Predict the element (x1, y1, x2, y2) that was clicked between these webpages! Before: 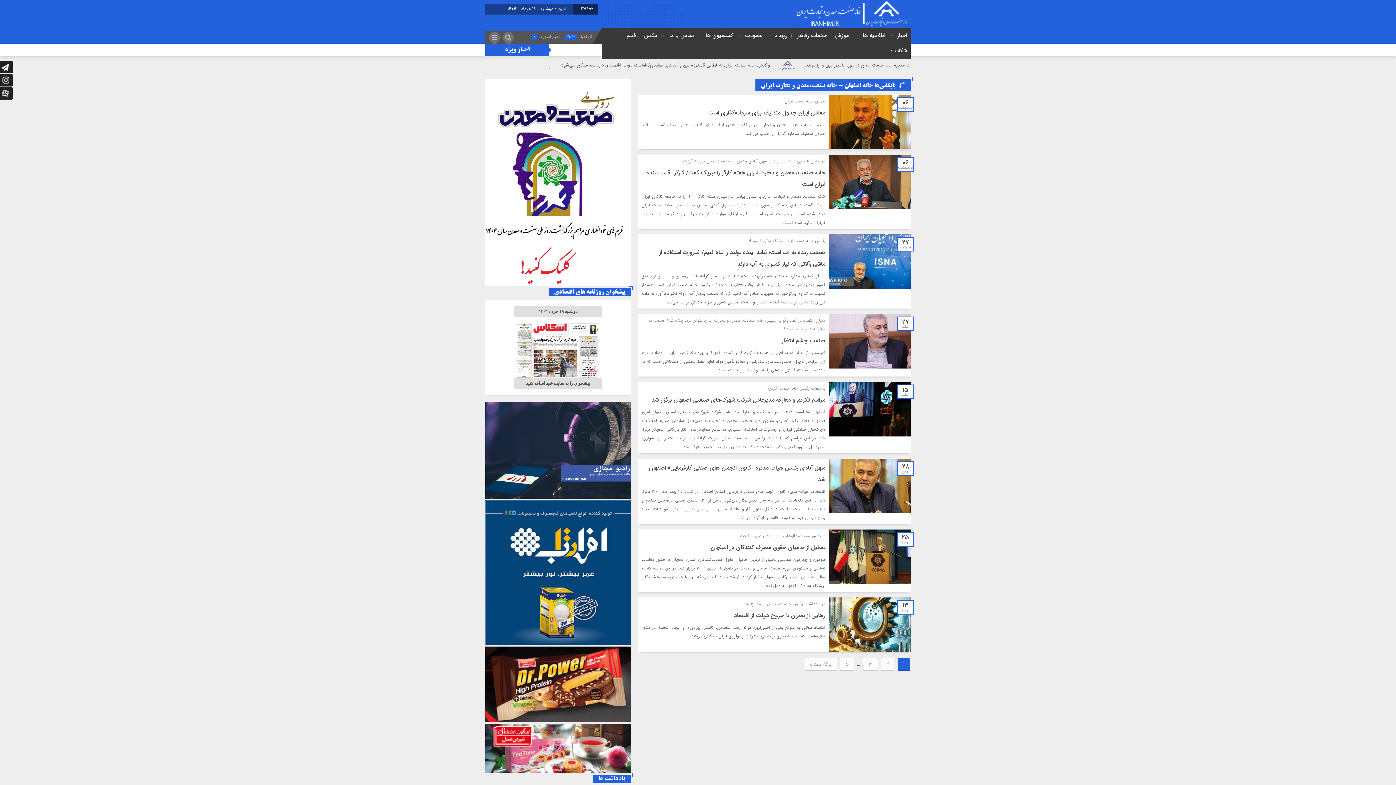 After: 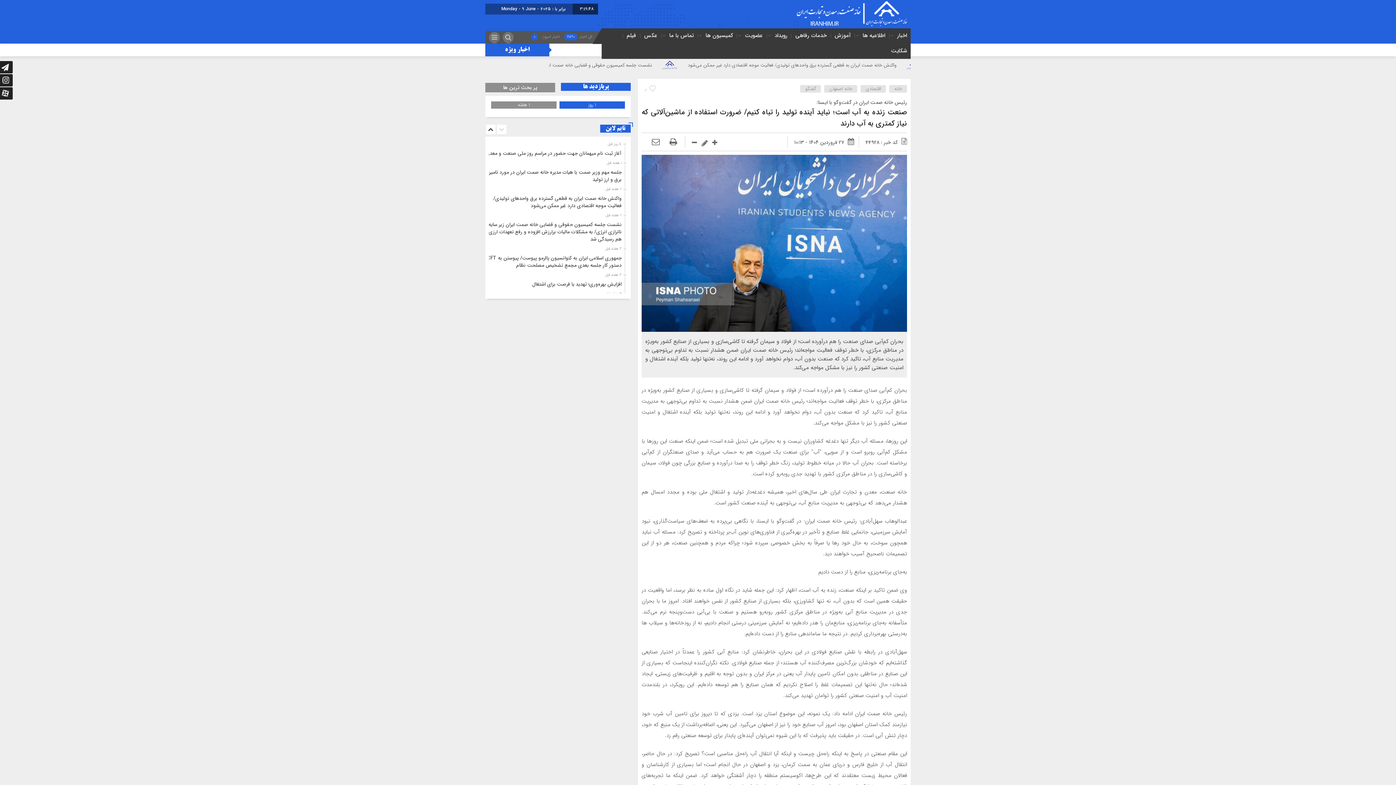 Action: bbox: (829, 234, 910, 243)